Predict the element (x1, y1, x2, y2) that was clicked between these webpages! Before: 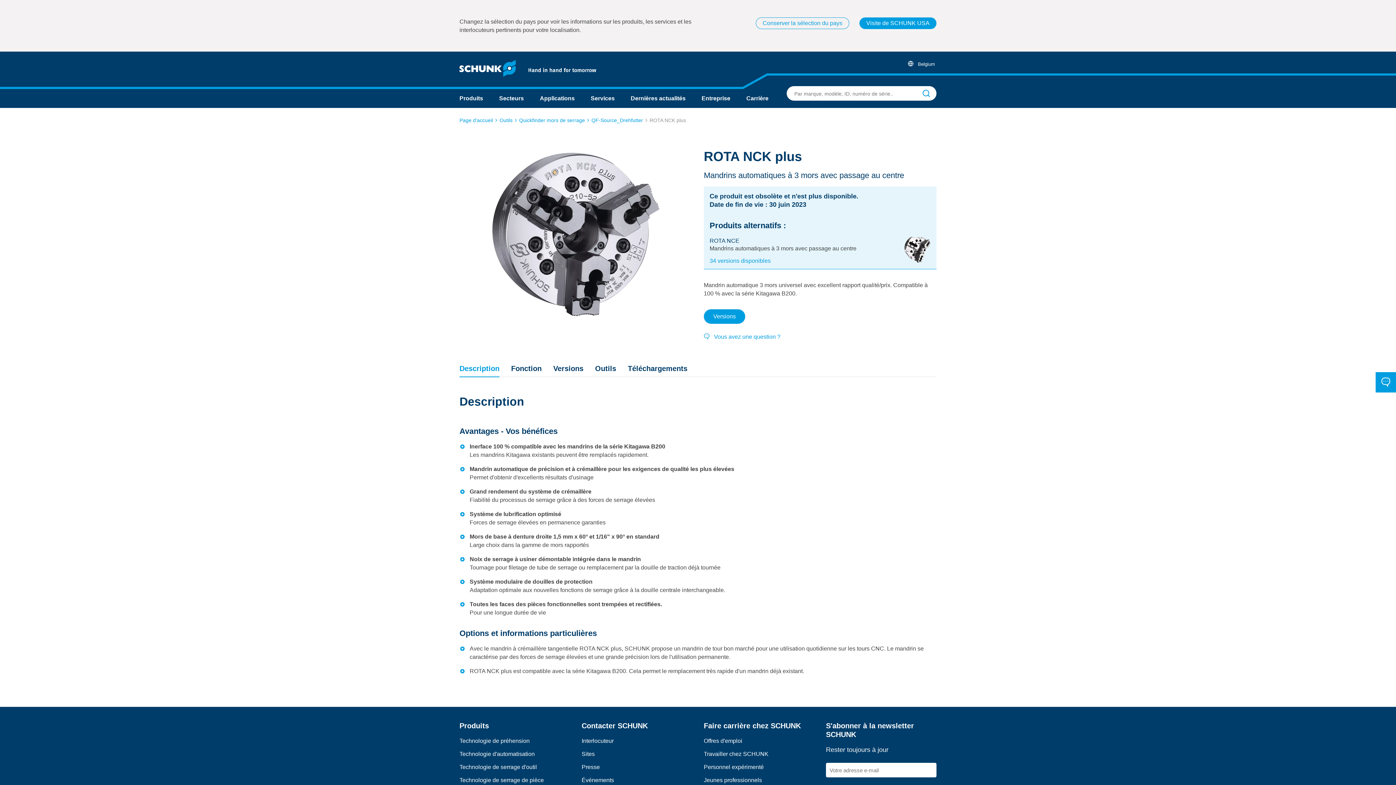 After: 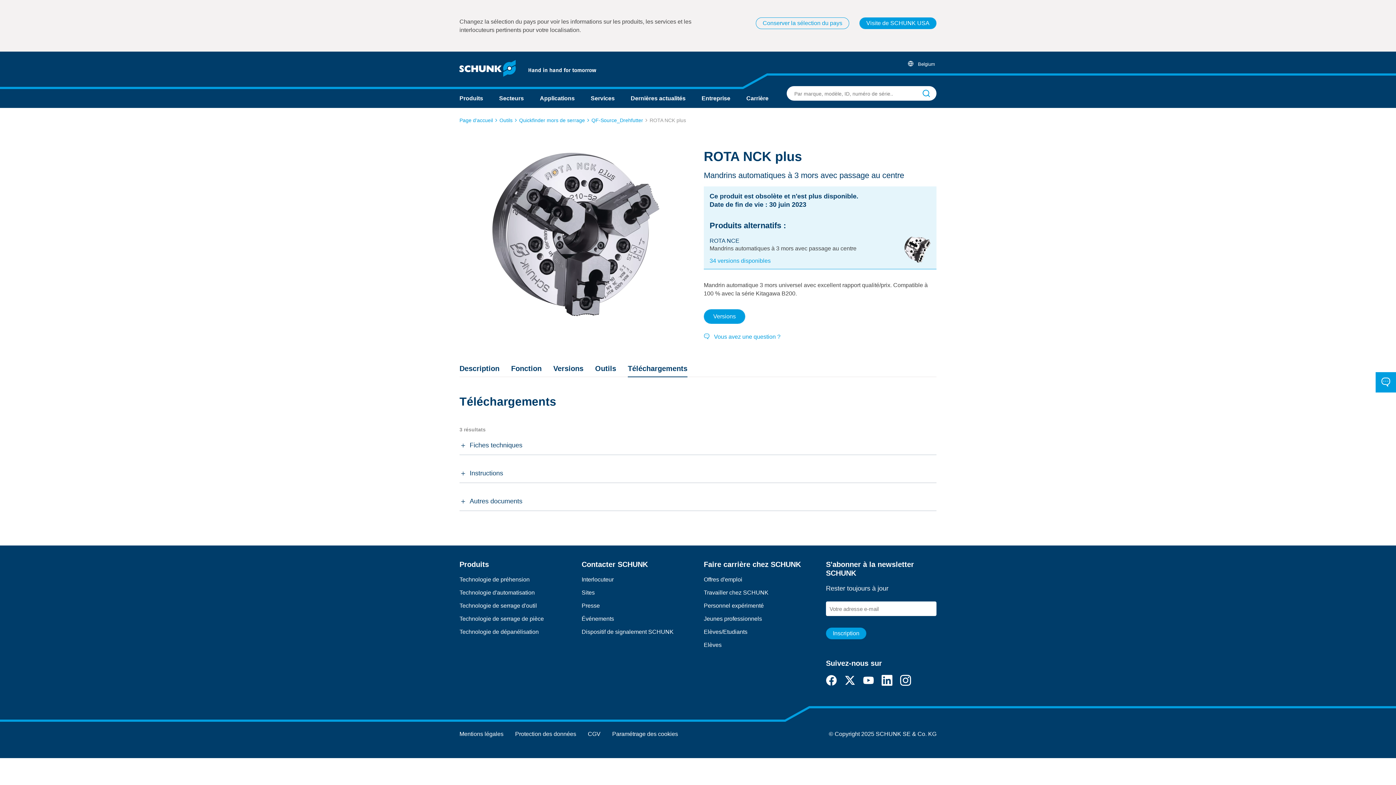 Action: bbox: (628, 360, 687, 377) label: Téléchargements